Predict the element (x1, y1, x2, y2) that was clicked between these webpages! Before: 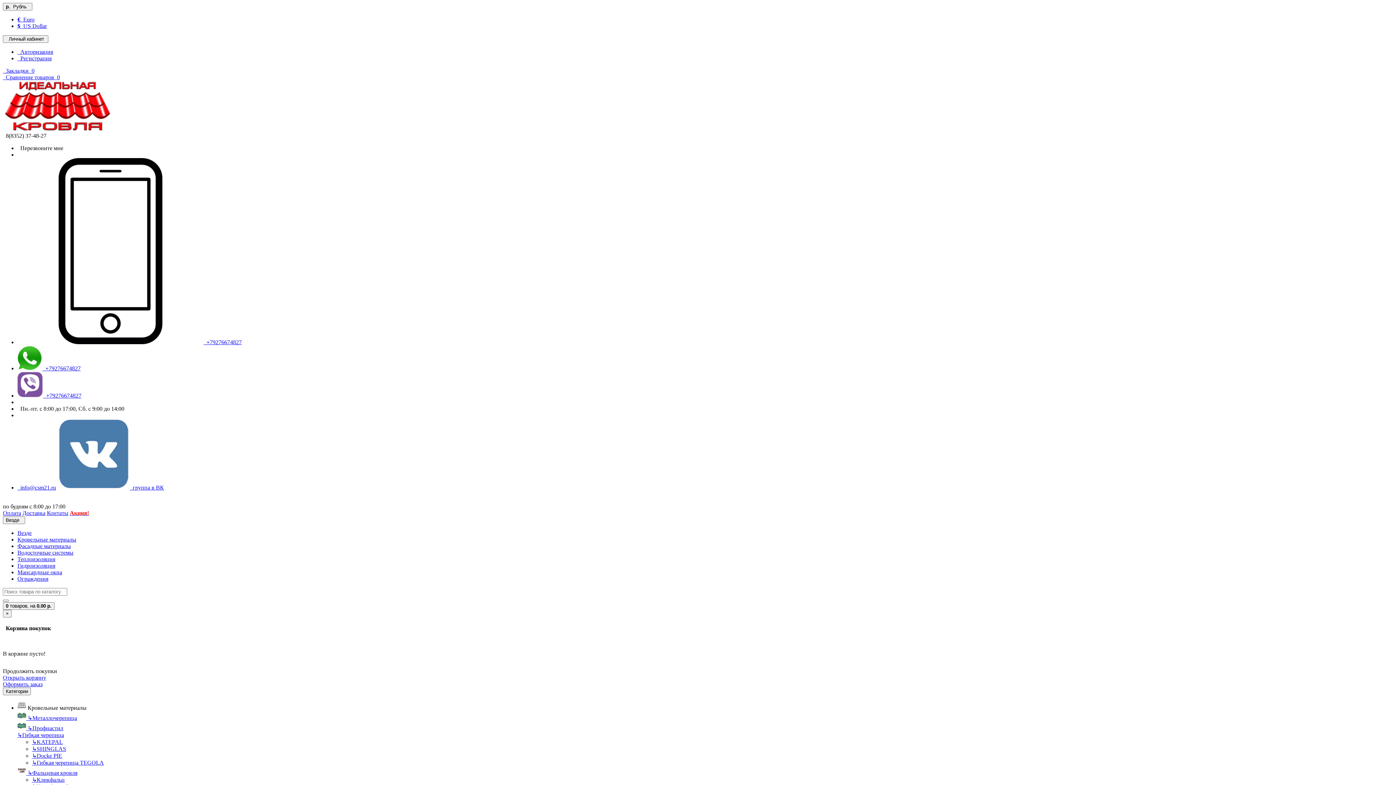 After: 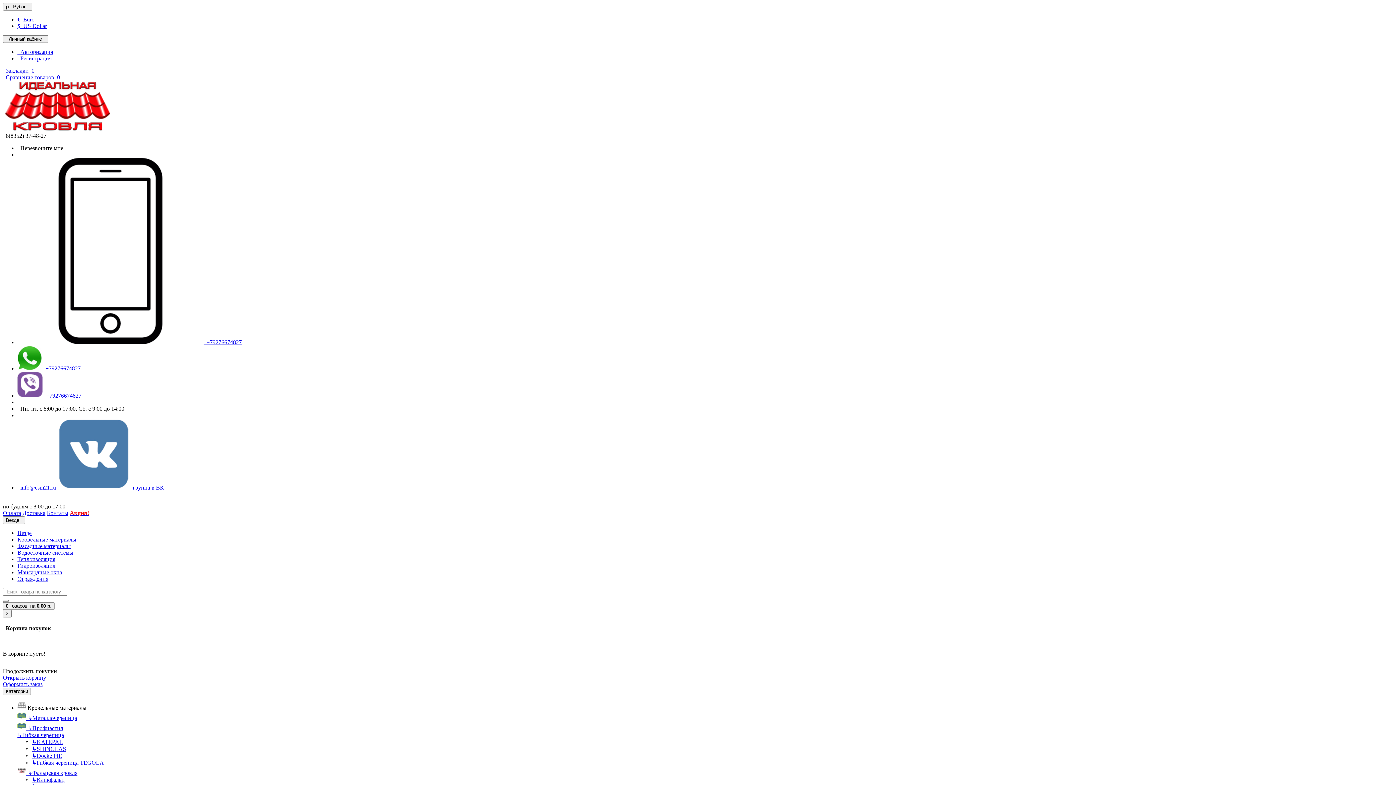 Action: label: Ограждения bbox: (17, 576, 48, 582)